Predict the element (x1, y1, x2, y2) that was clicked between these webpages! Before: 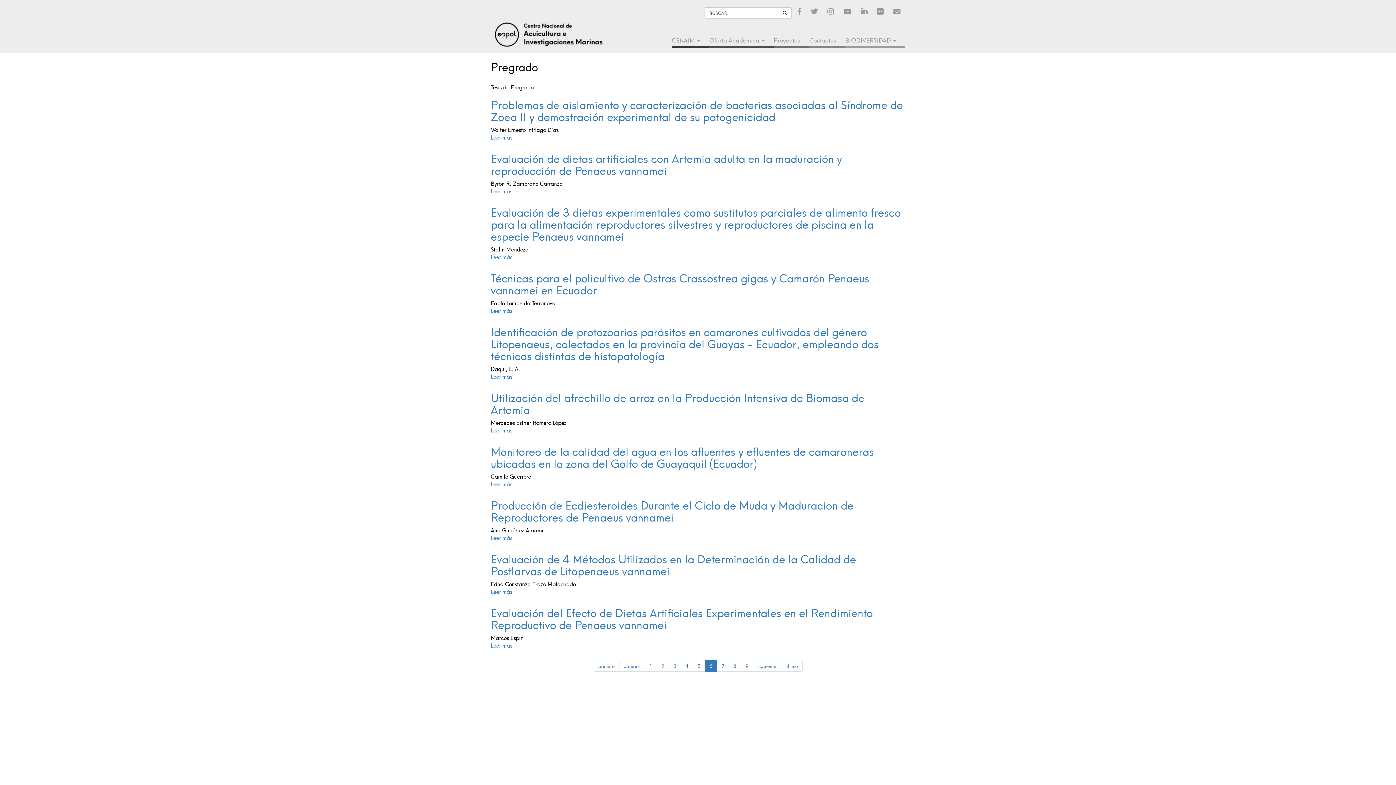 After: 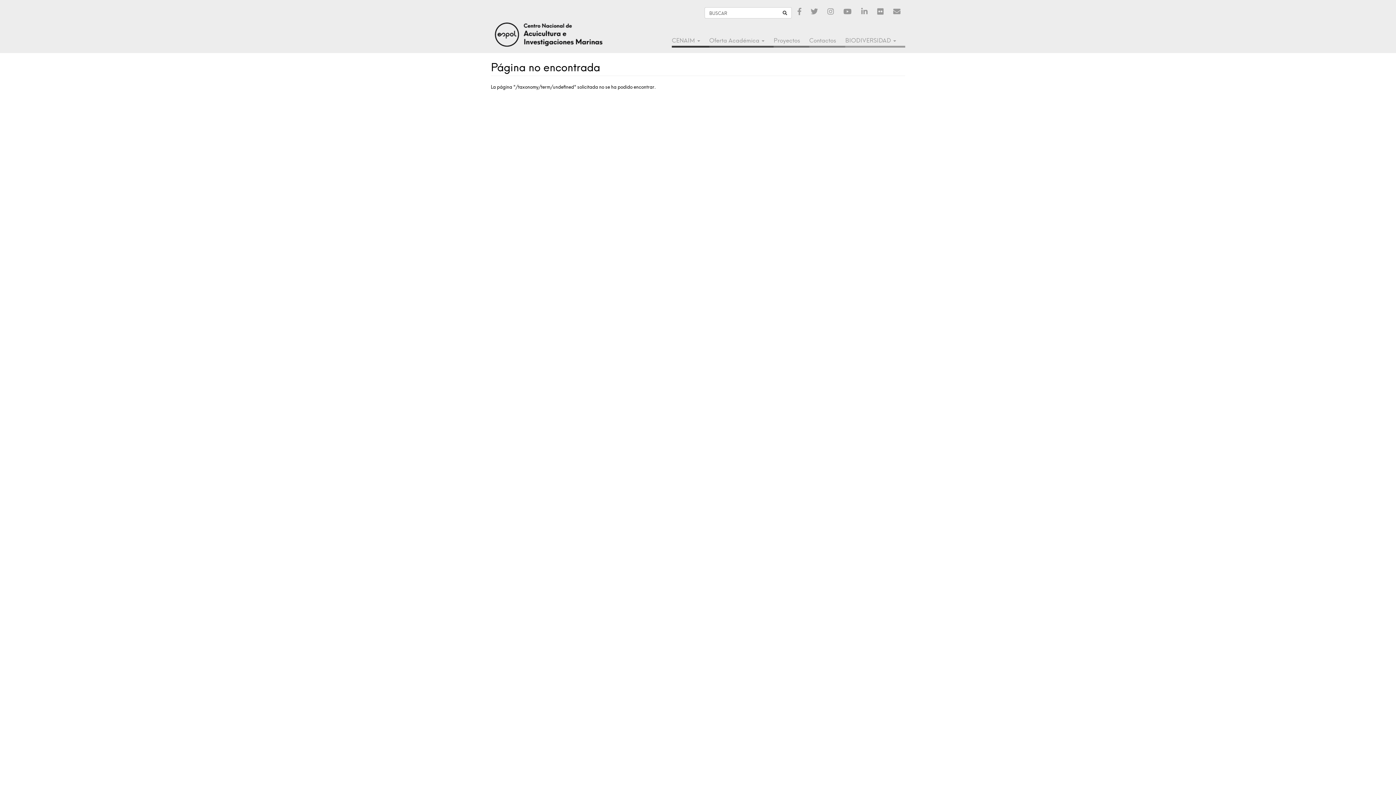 Action: label: BIODIVERSIDAD  bbox: (845, 36, 905, 47)